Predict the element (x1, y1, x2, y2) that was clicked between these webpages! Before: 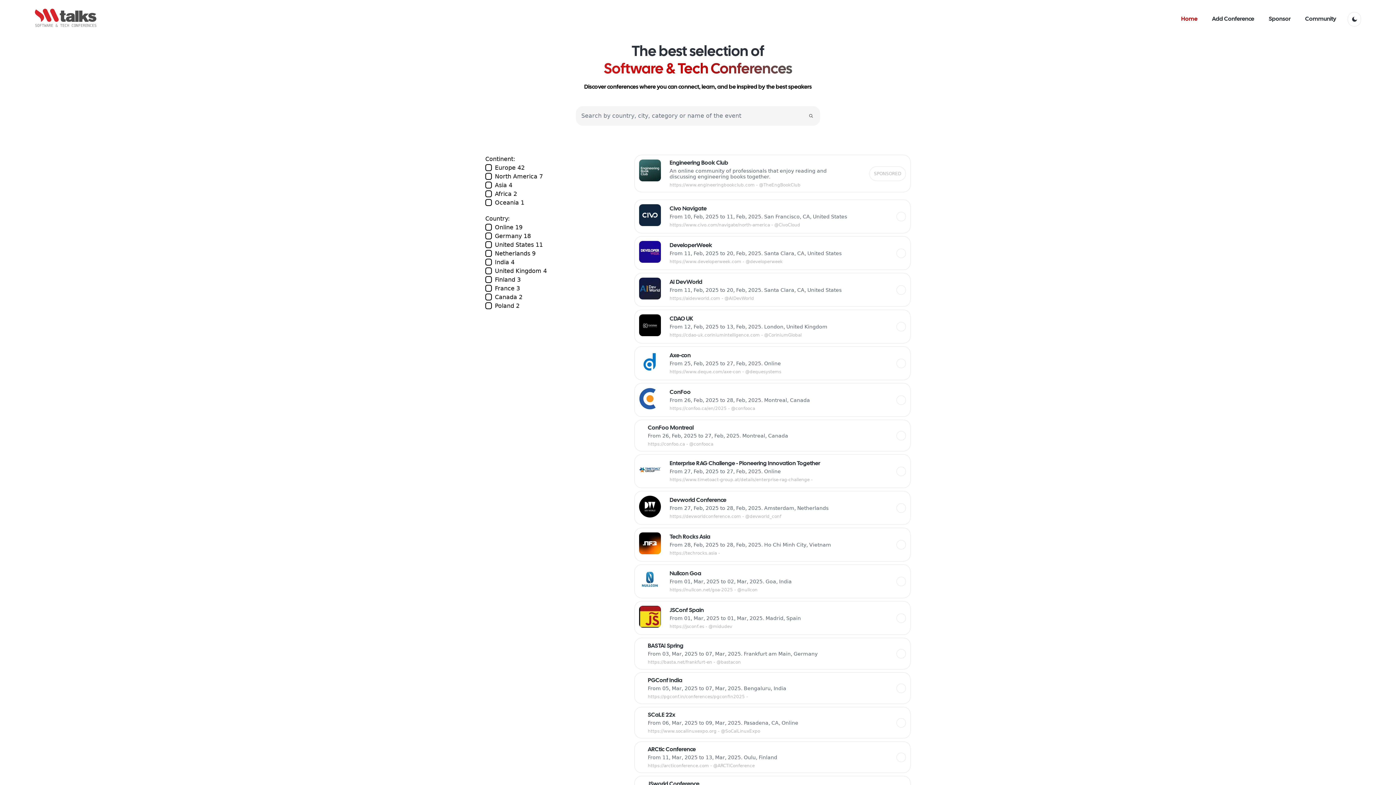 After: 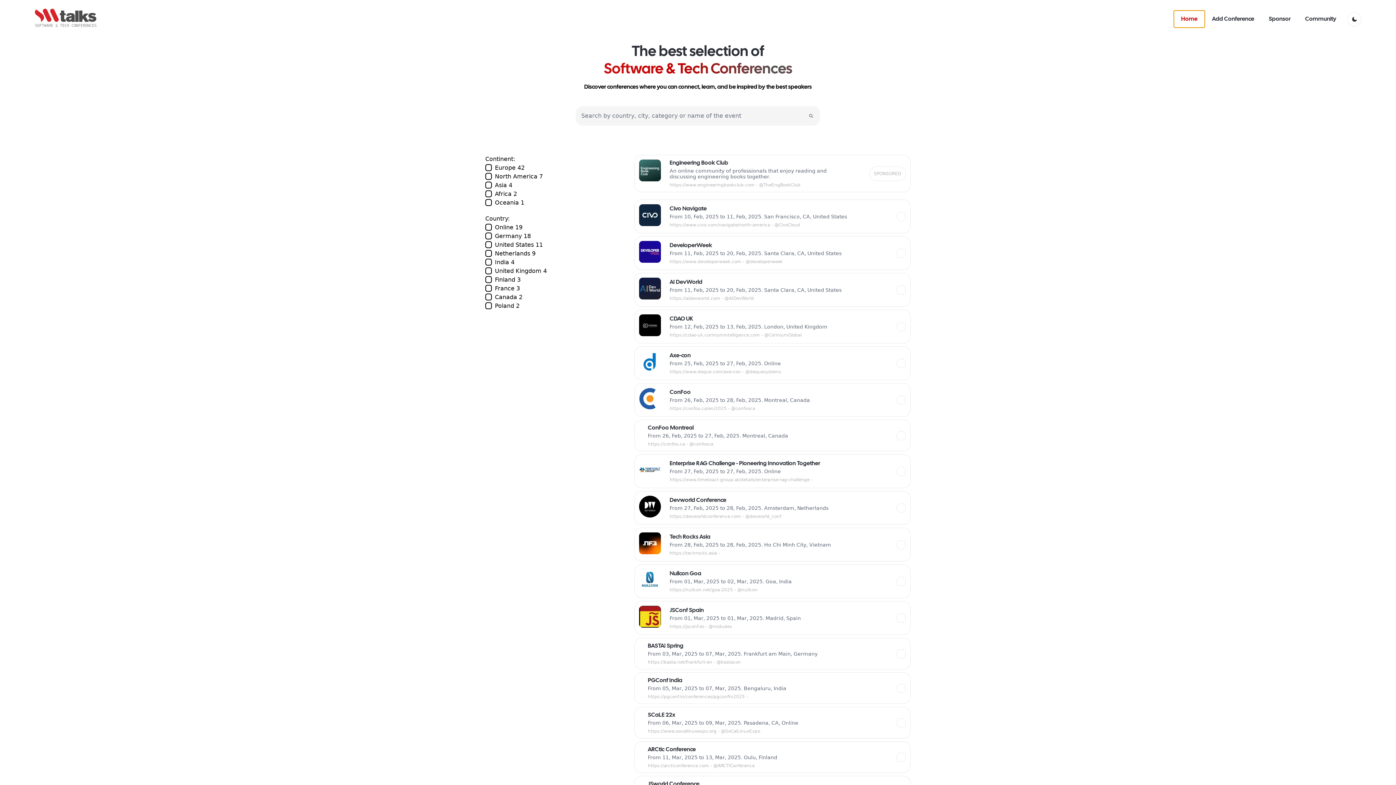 Action: label: Home bbox: (1174, 10, 1205, 27)